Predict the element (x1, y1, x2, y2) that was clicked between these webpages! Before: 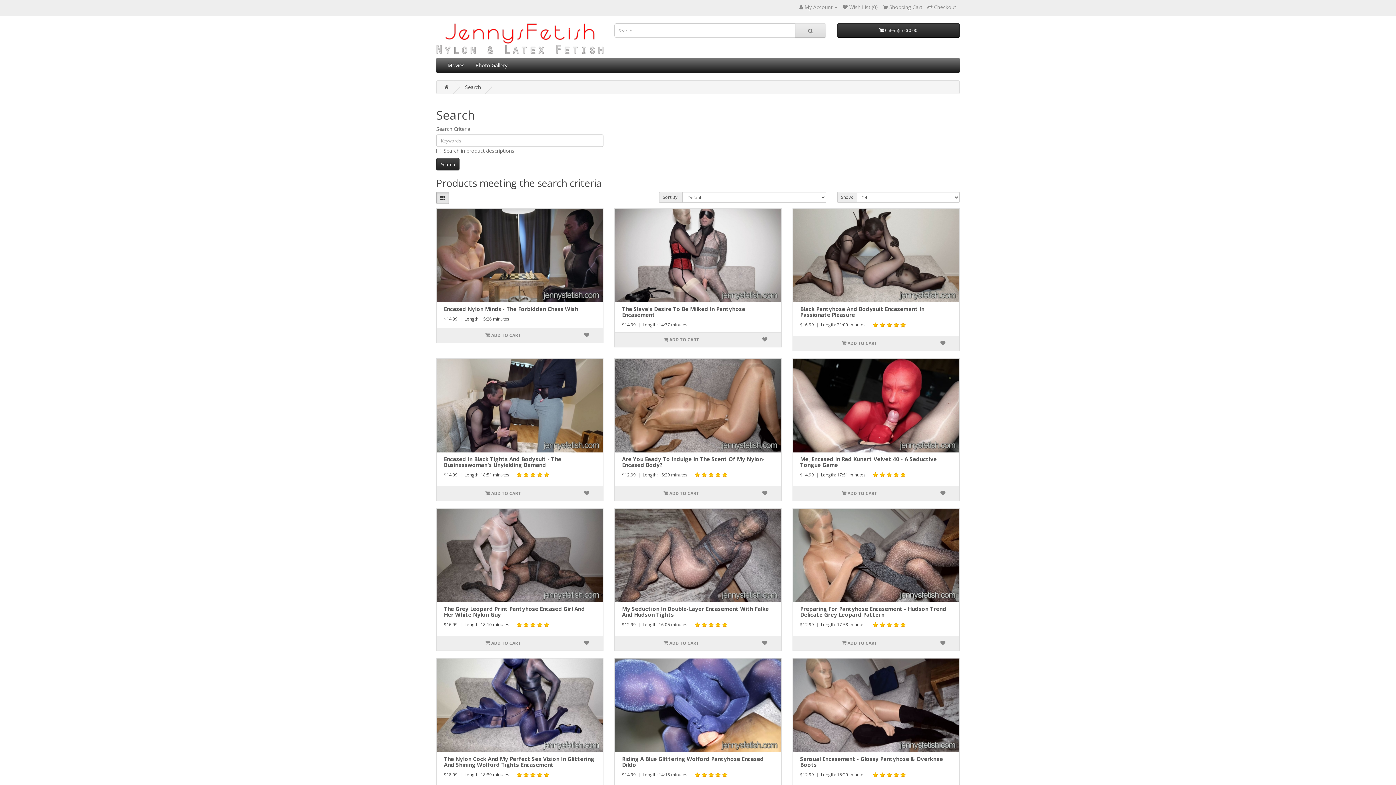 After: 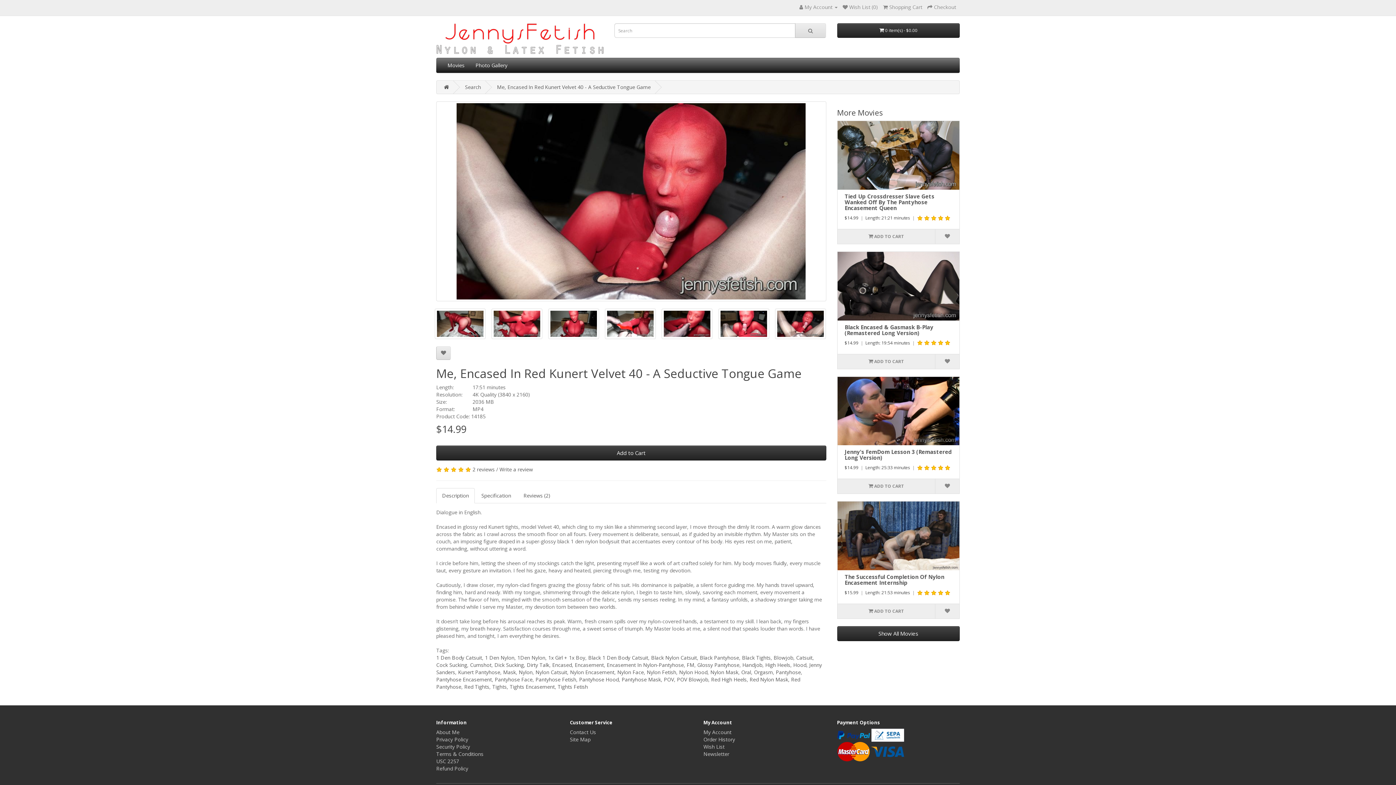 Action: bbox: (793, 358, 959, 452)